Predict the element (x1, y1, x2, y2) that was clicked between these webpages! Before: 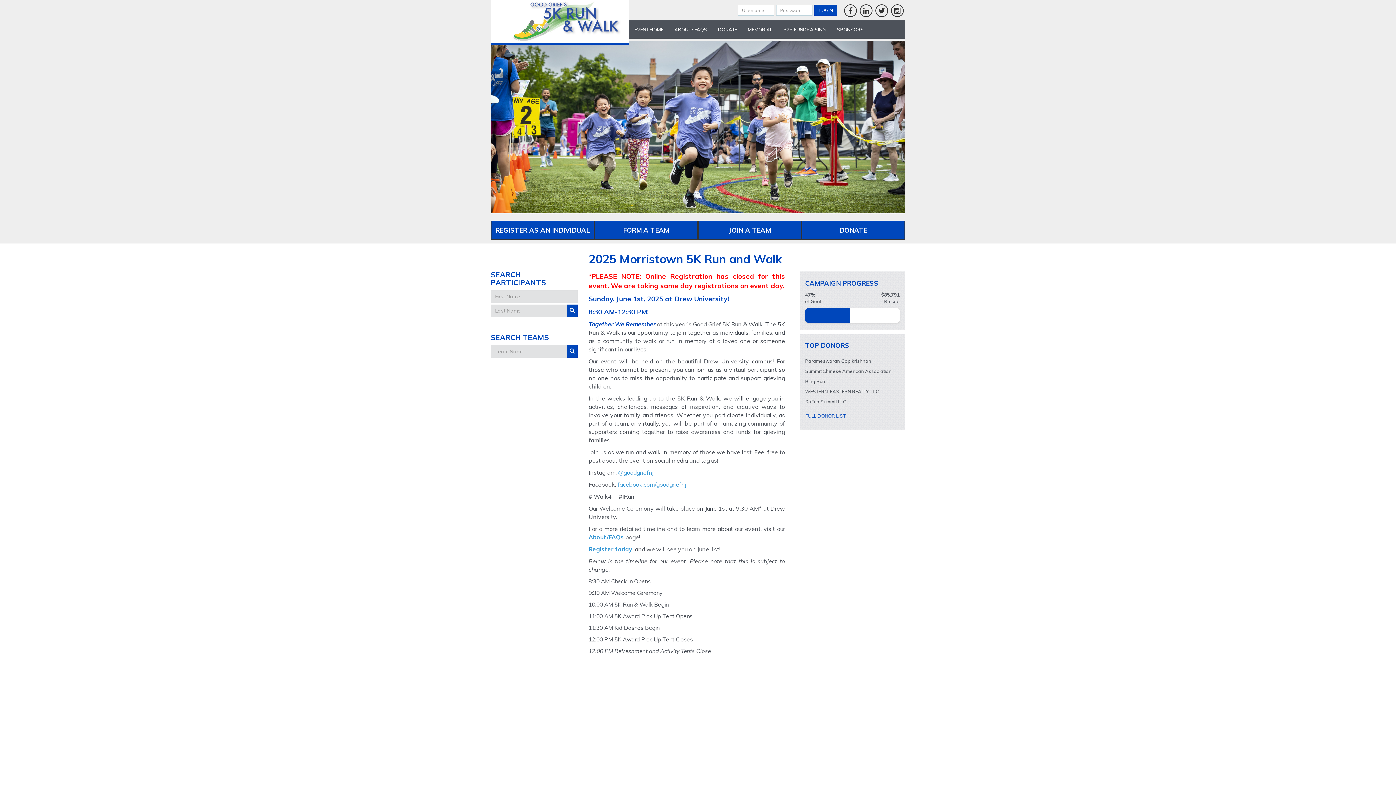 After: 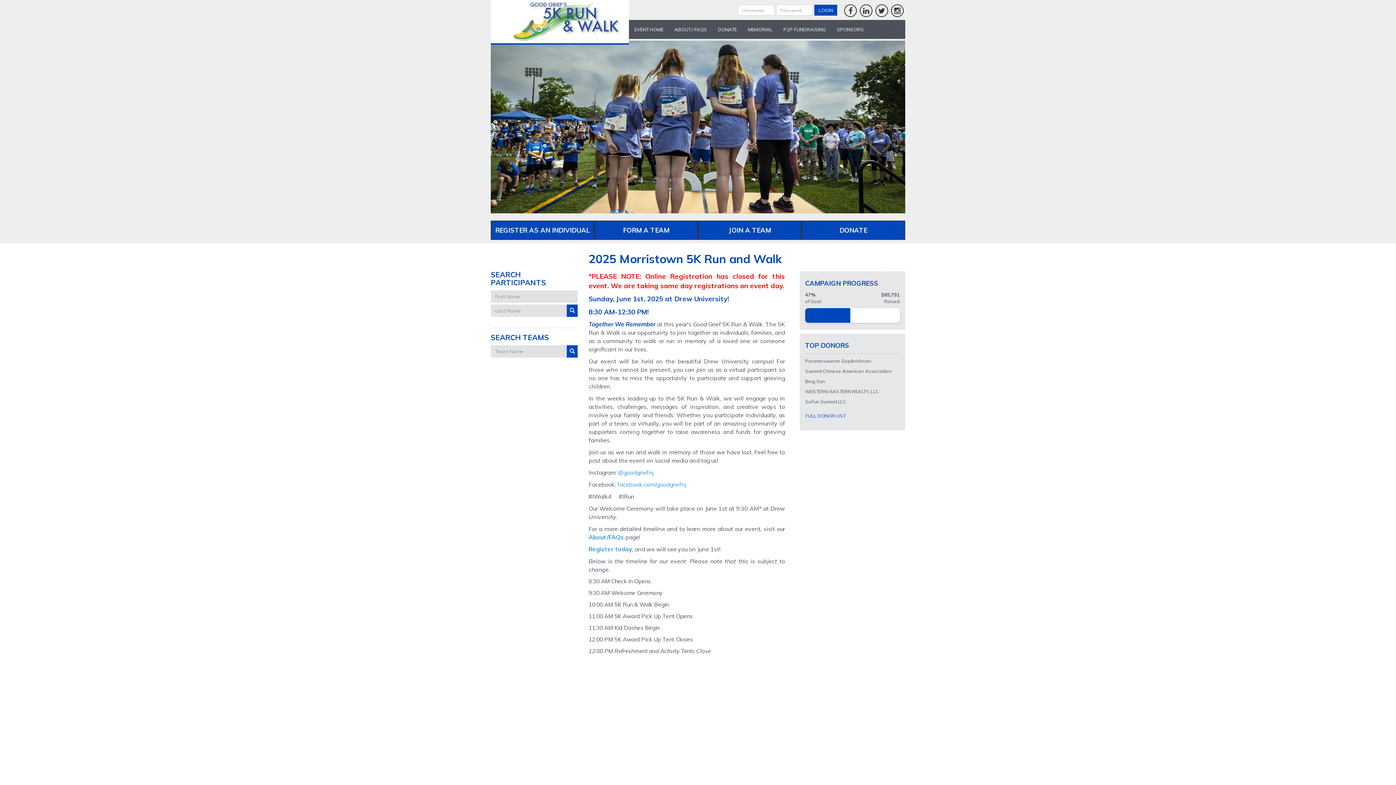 Action: bbox: (629, 20, 669, 38) label: EVENT HOME